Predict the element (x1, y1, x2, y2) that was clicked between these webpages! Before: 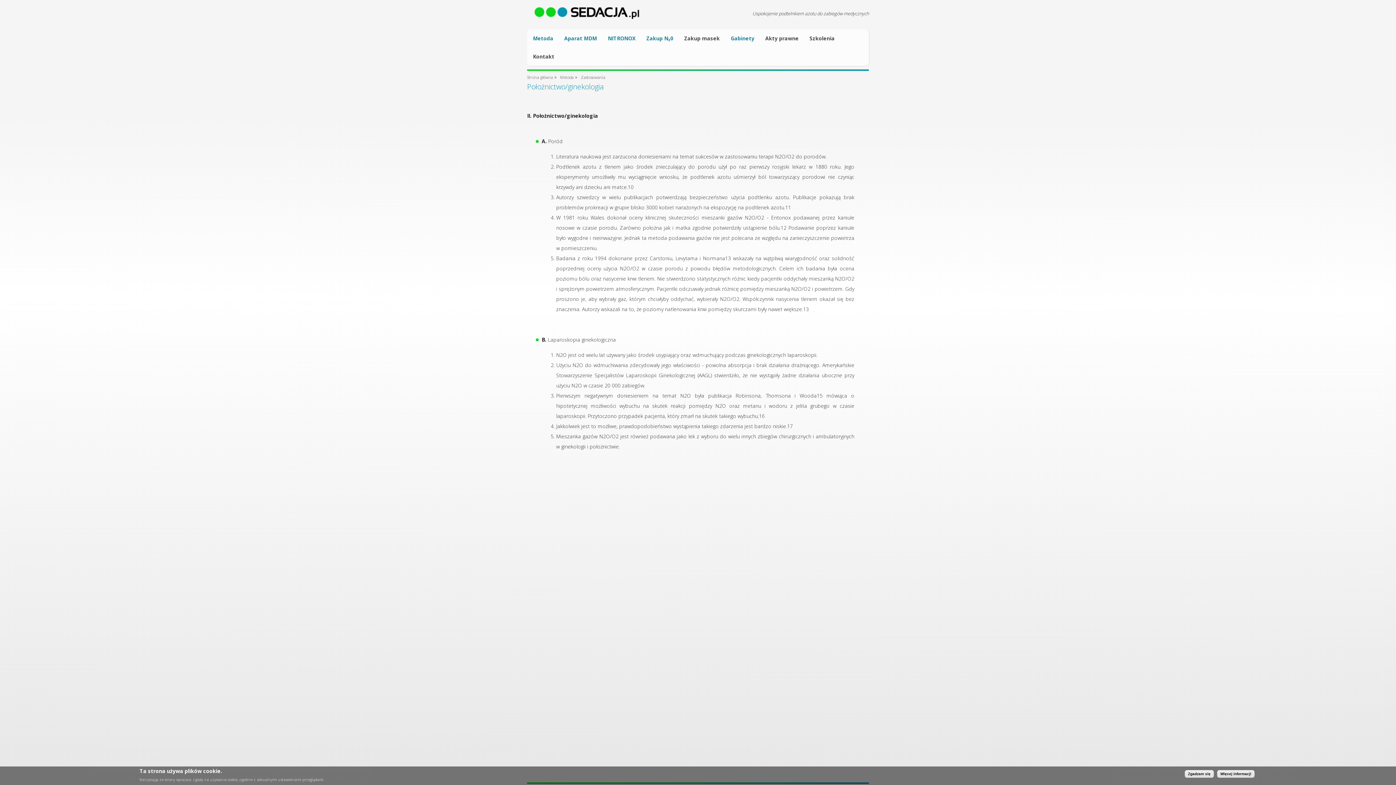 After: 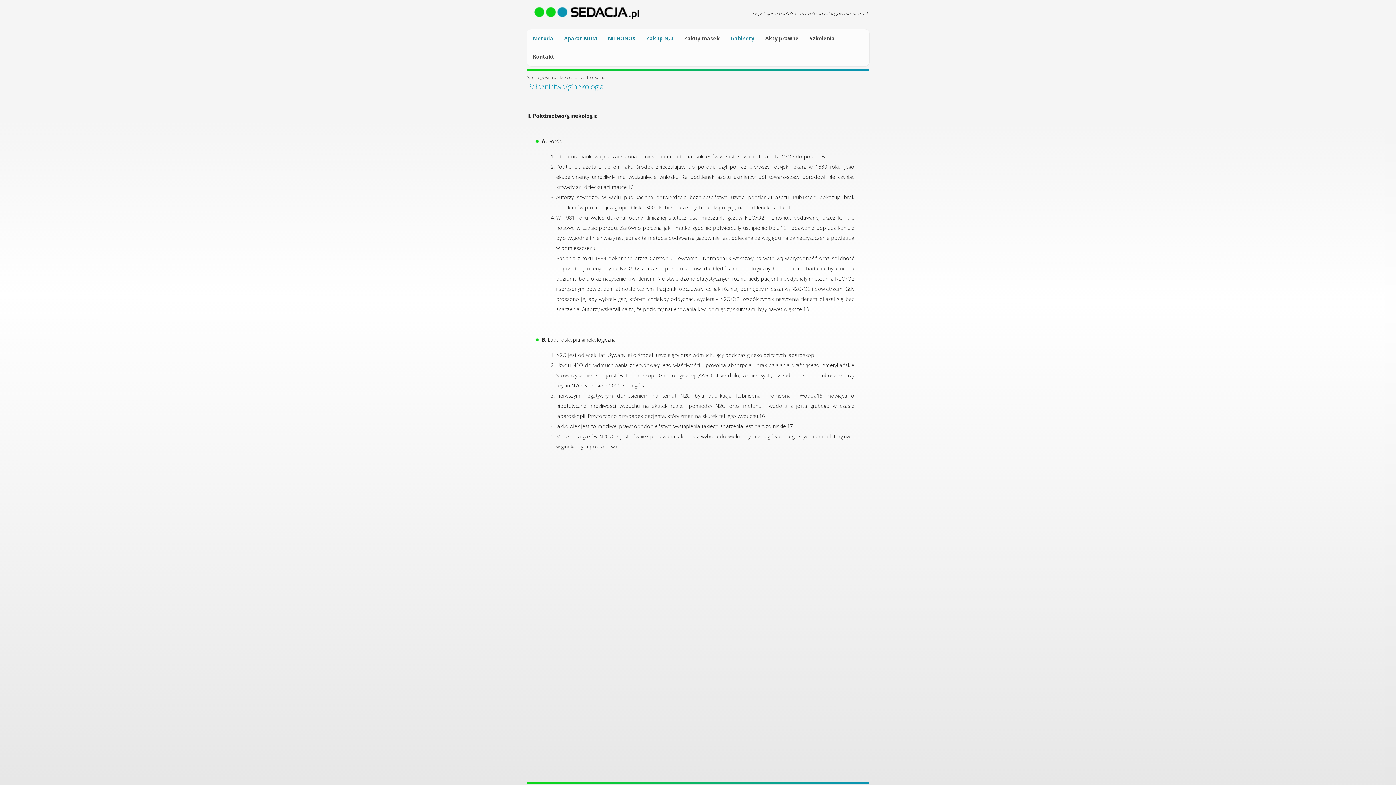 Action: bbox: (1185, 770, 1214, 778) label: Zgadzam się